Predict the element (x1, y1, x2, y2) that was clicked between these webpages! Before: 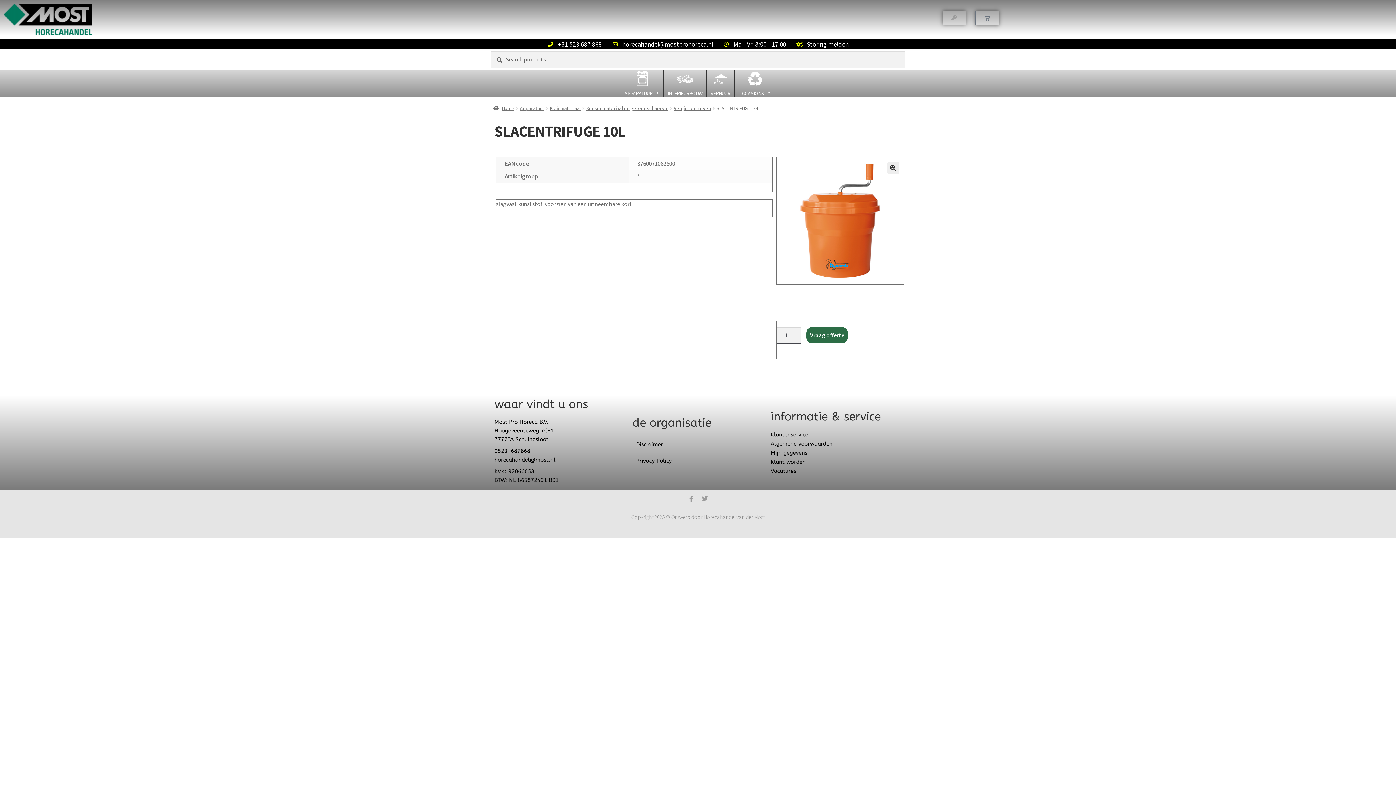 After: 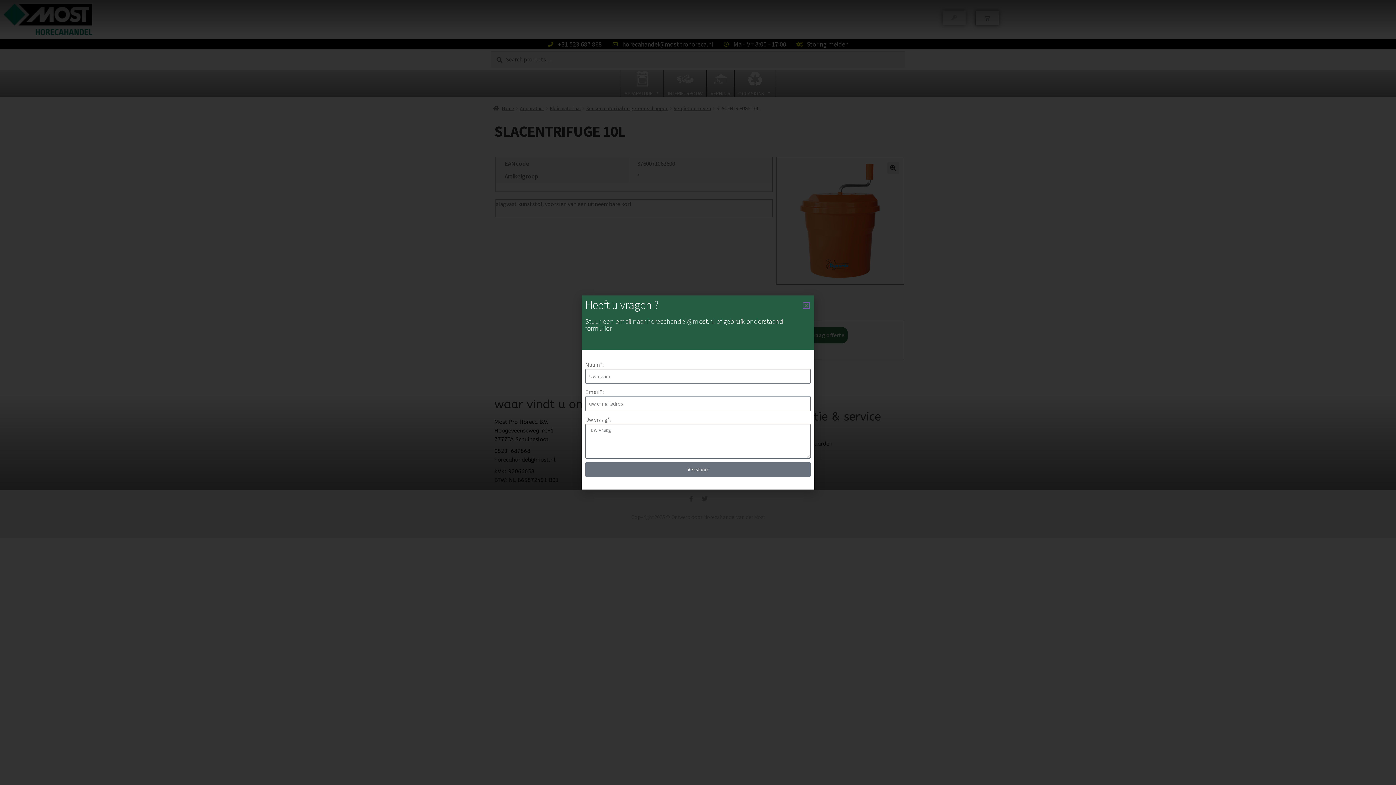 Action: label: horecahandel@mostprohoreca.nl bbox: (612, 38, 713, 49)